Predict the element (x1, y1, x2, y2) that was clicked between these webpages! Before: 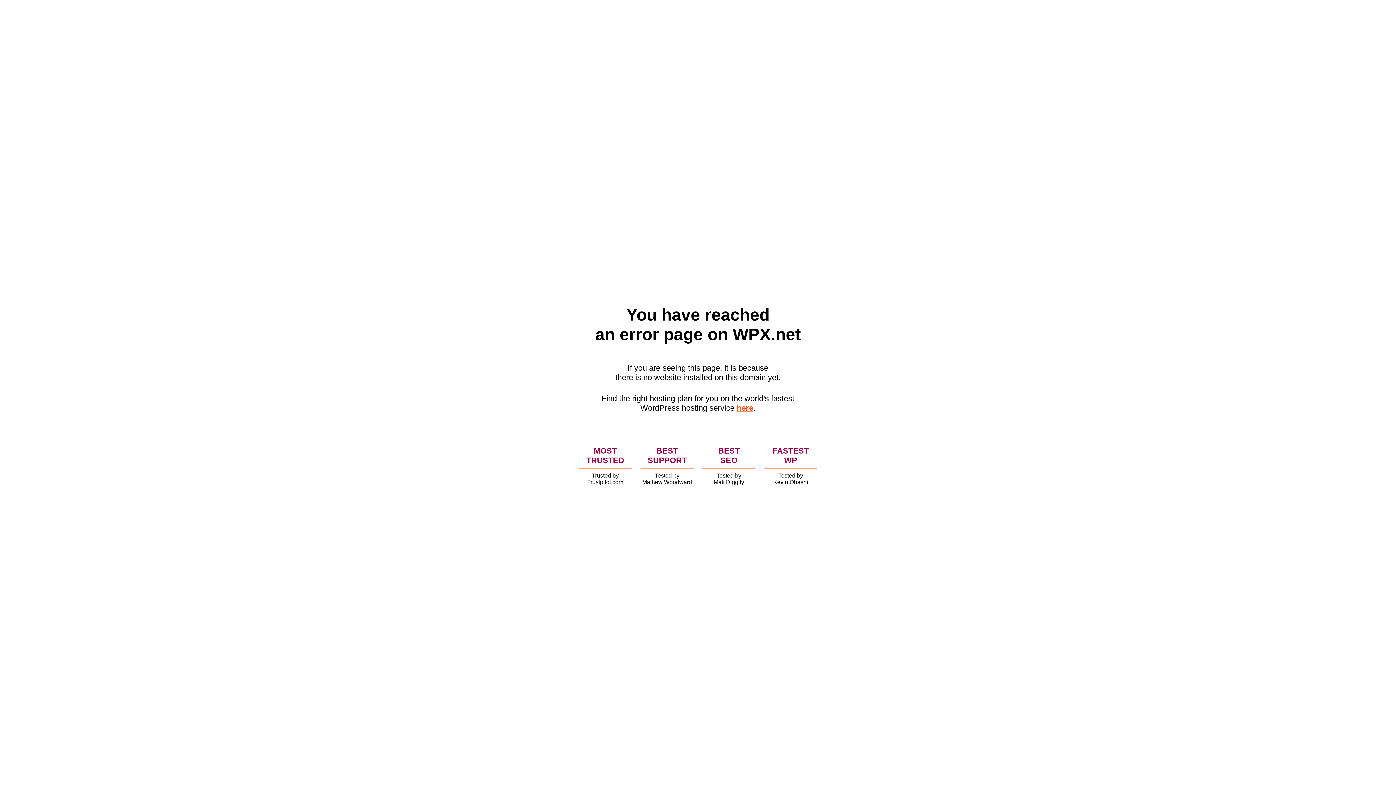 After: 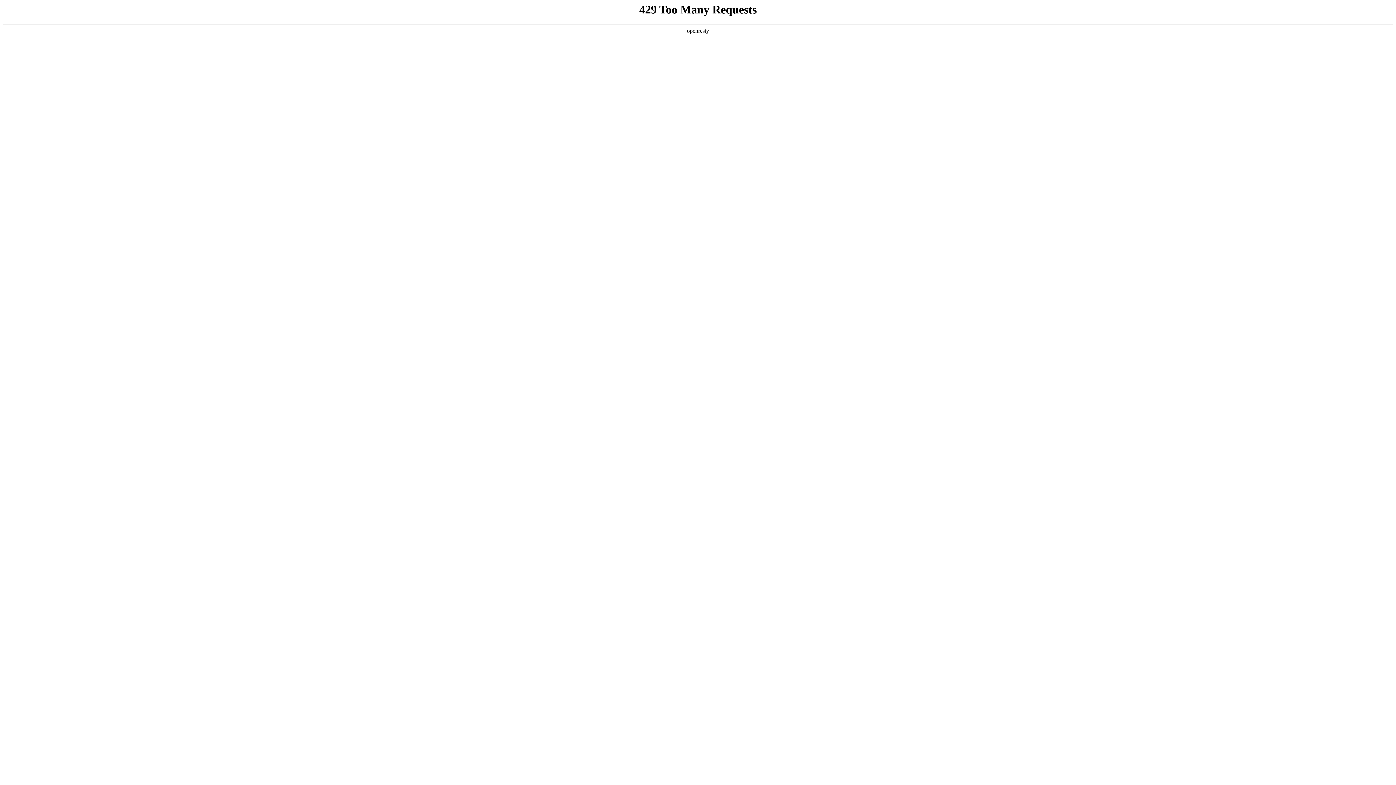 Action: bbox: (736, 403, 753, 412) label: here